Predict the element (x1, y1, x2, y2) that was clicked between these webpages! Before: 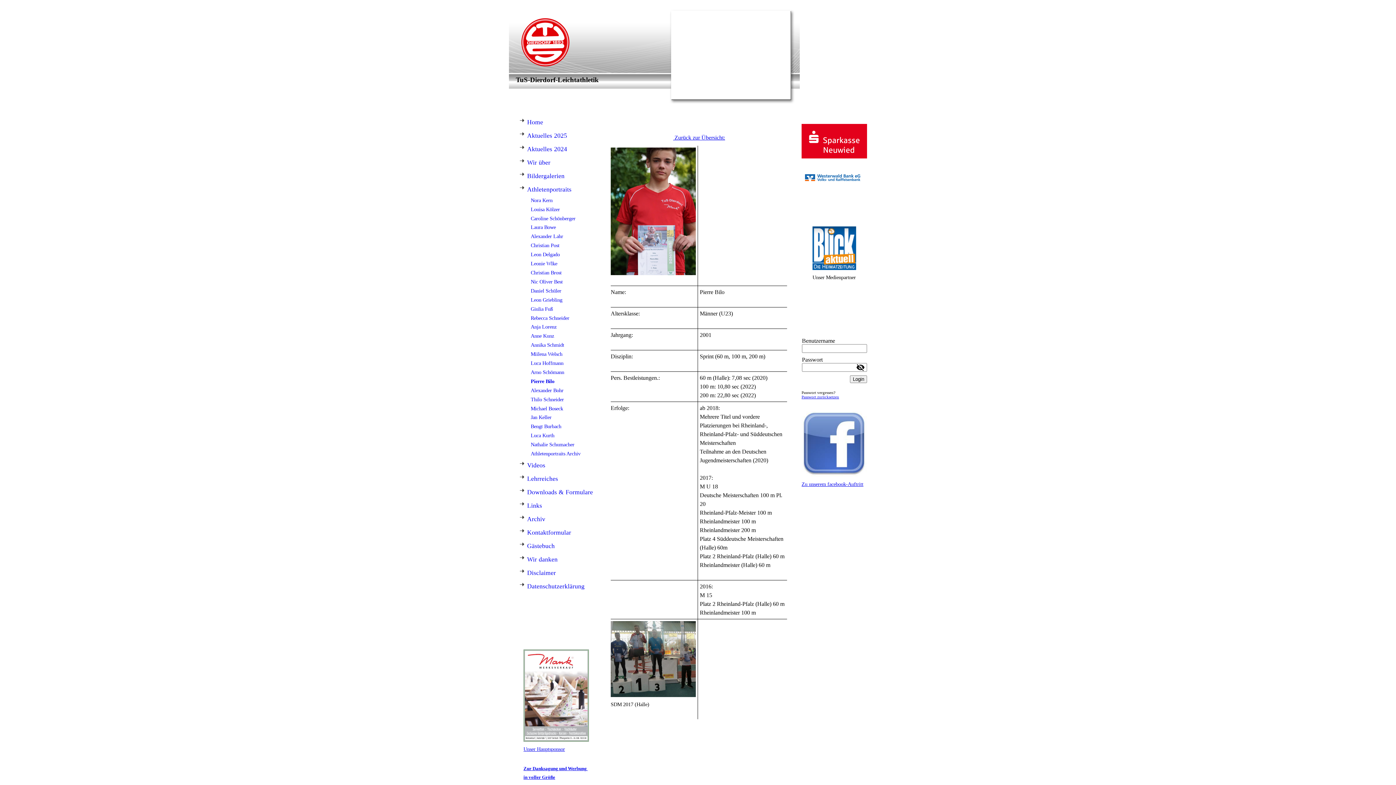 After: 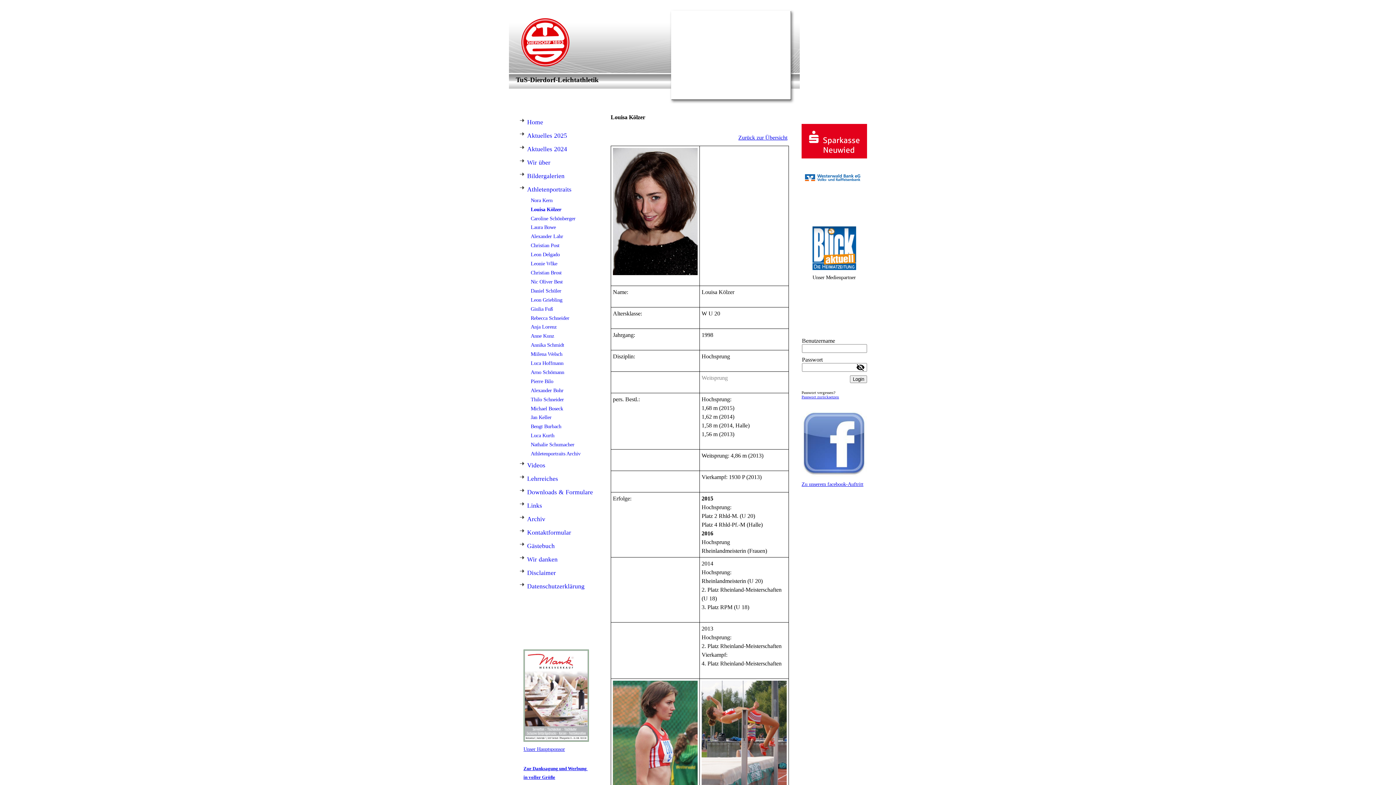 Action: label: Louisa Kölzer bbox: (516, 204, 600, 214)